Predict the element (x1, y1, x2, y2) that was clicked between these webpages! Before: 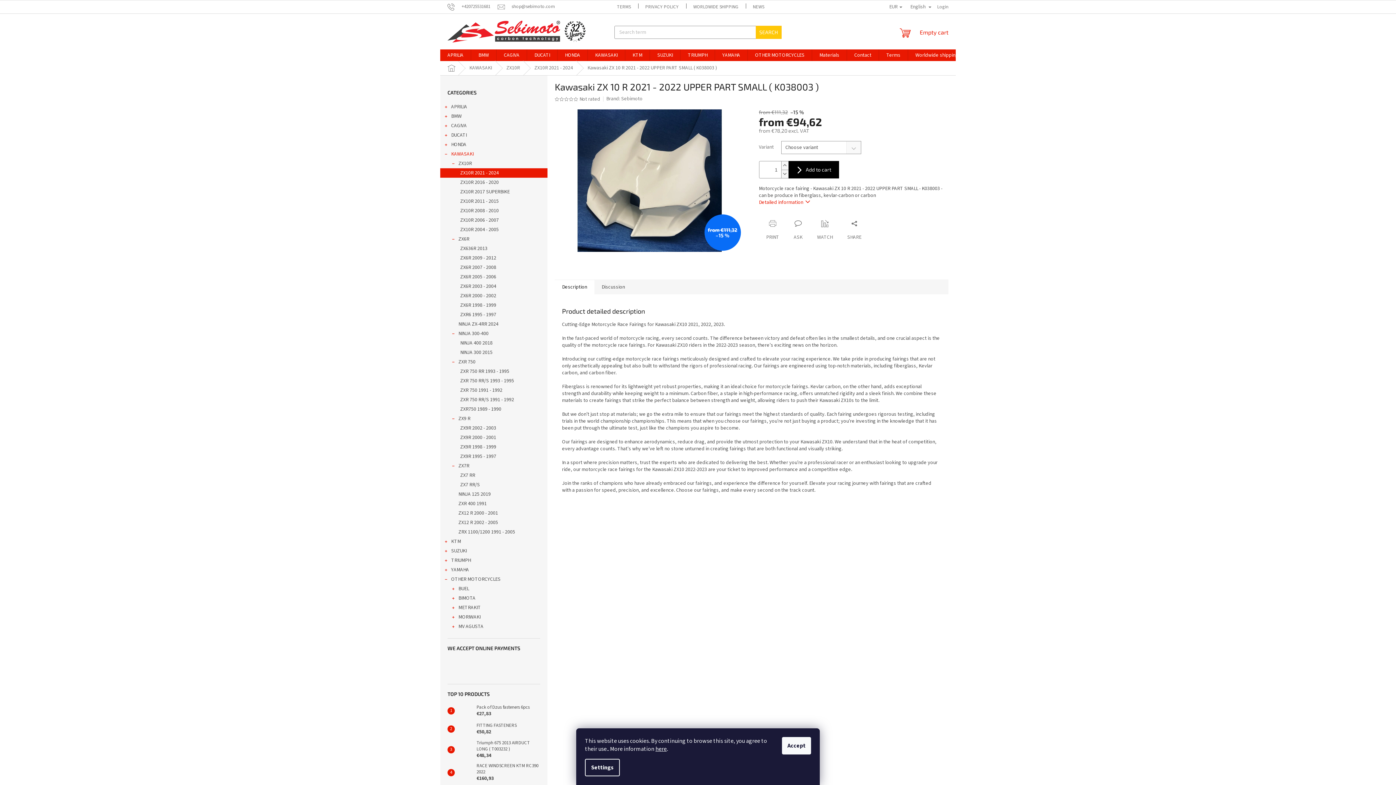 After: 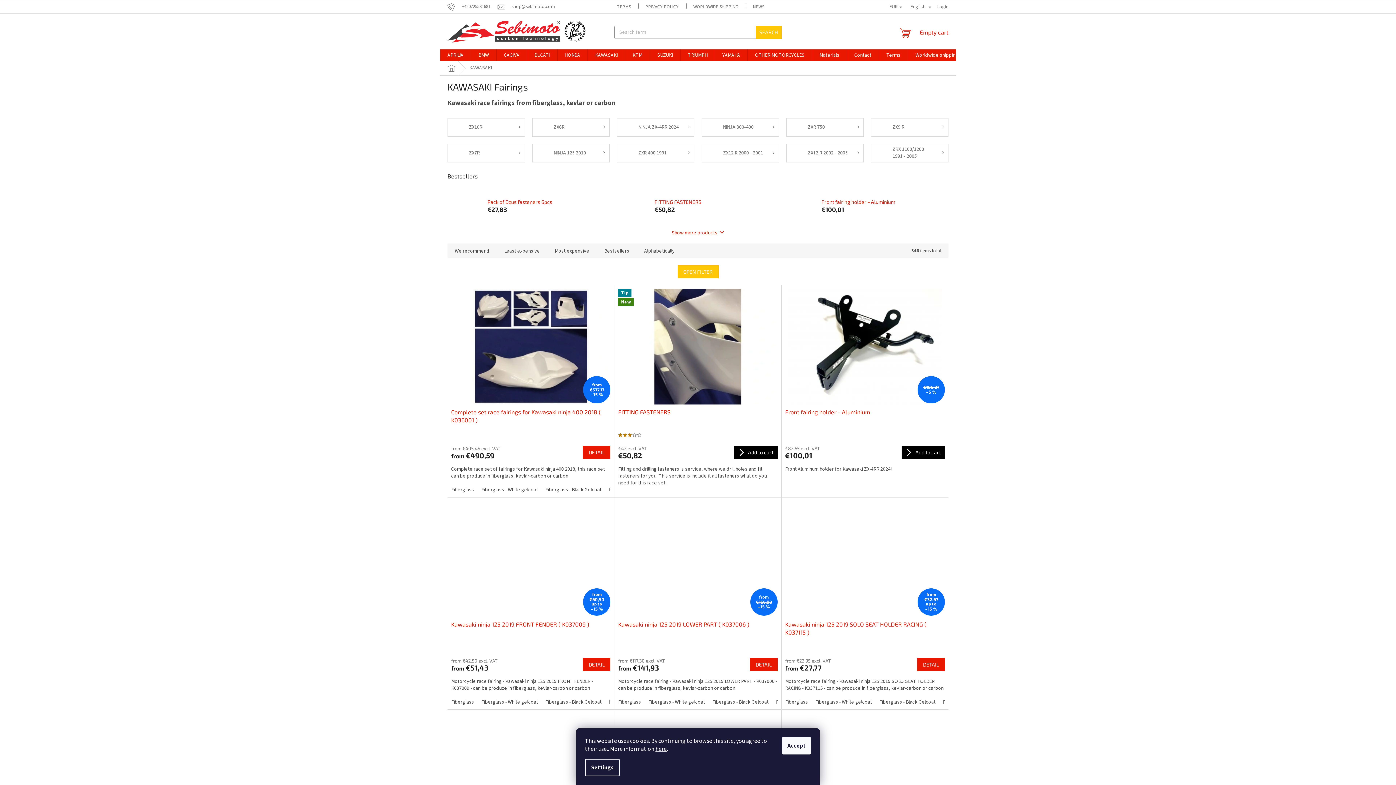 Action: bbox: (588, 49, 625, 61) label: KAWASAKI